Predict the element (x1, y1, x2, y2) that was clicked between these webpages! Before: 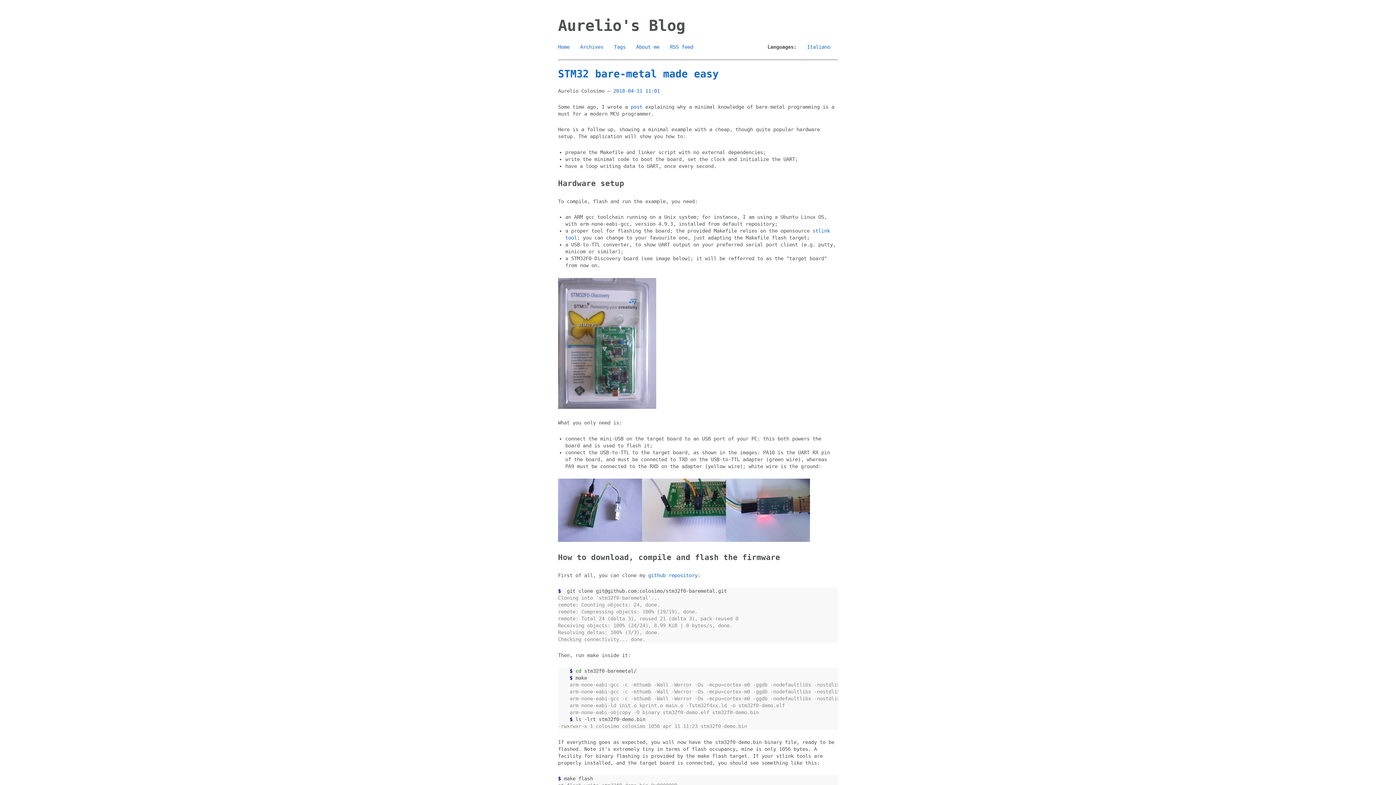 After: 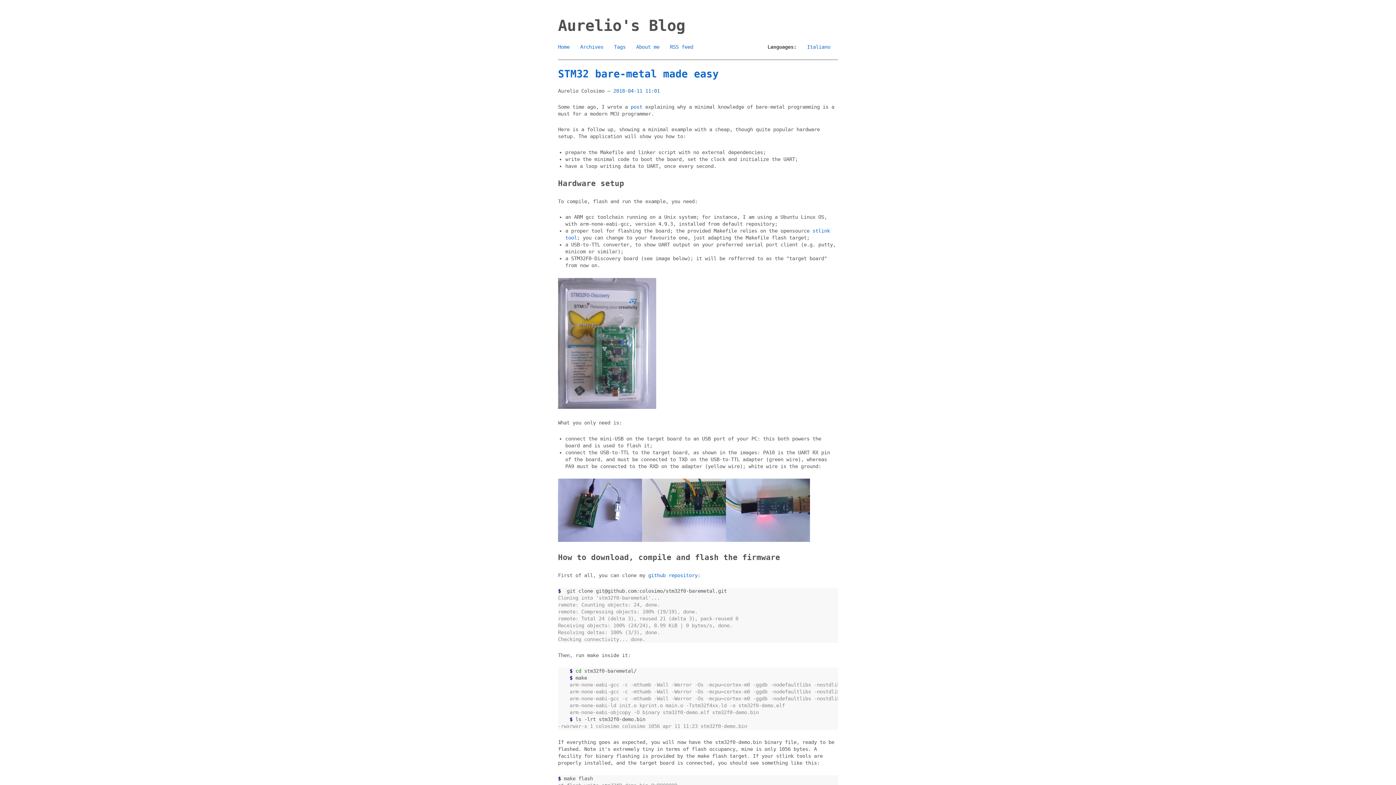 Action: label: 2018-04-11 11:01 bbox: (613, 88, 660, 93)